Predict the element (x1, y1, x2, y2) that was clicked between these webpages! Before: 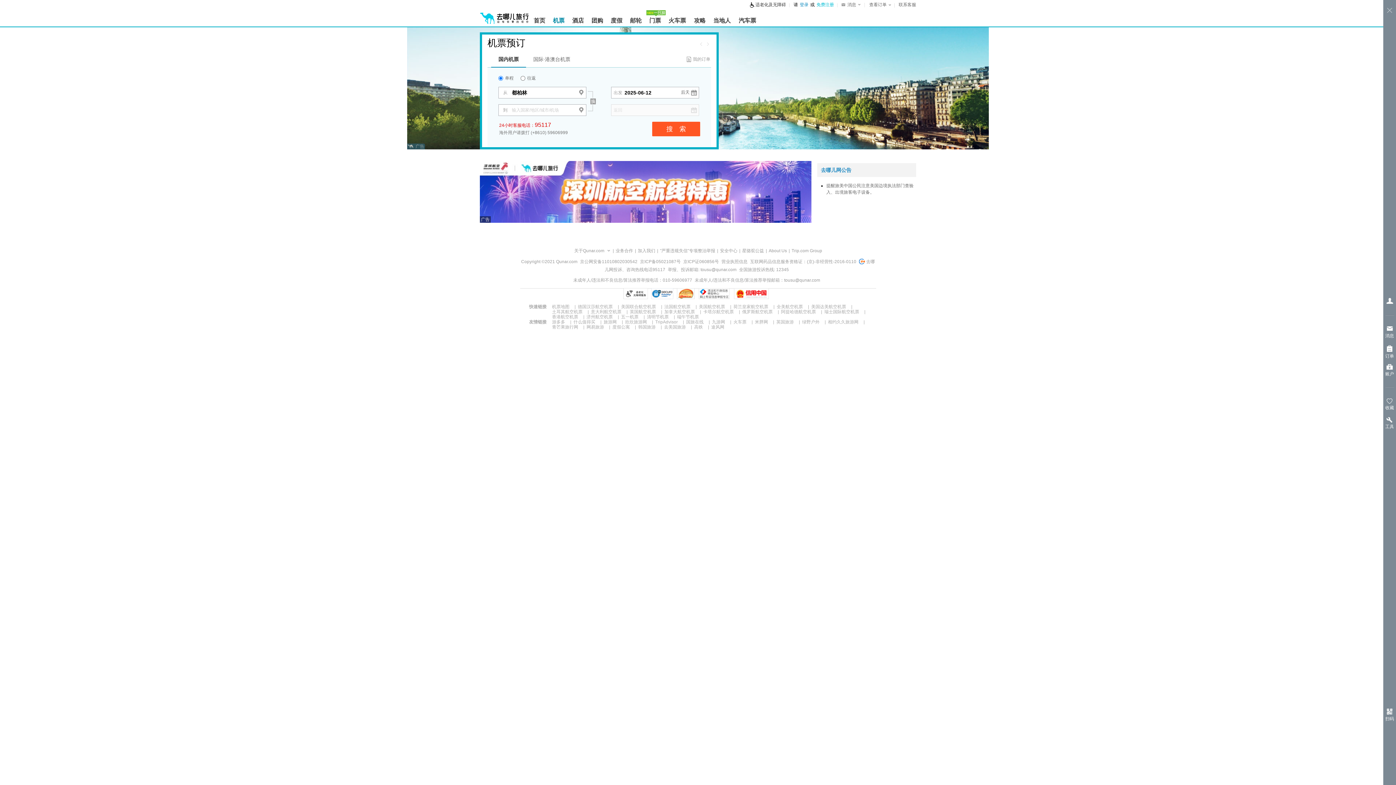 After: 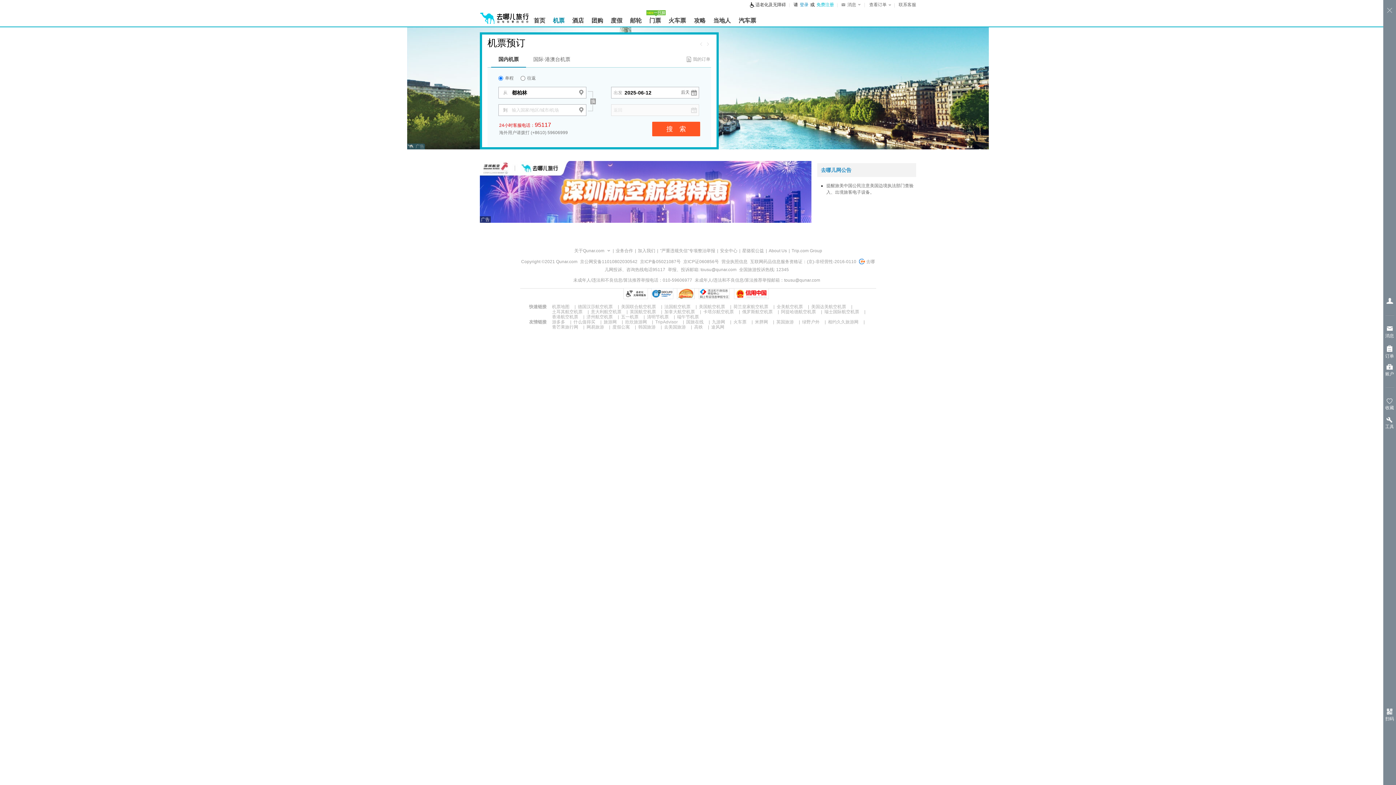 Action: label: 高铁 bbox: (694, 324, 703, 329)